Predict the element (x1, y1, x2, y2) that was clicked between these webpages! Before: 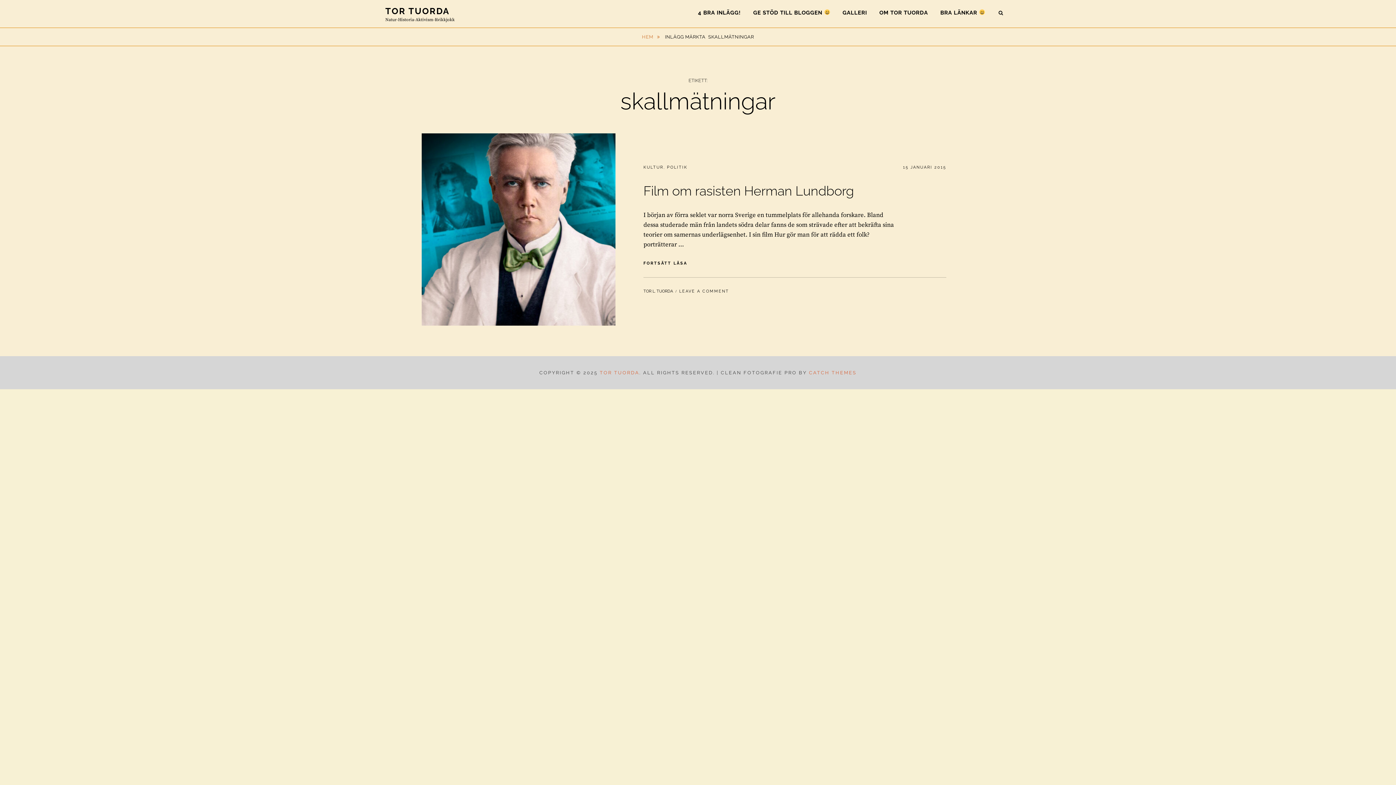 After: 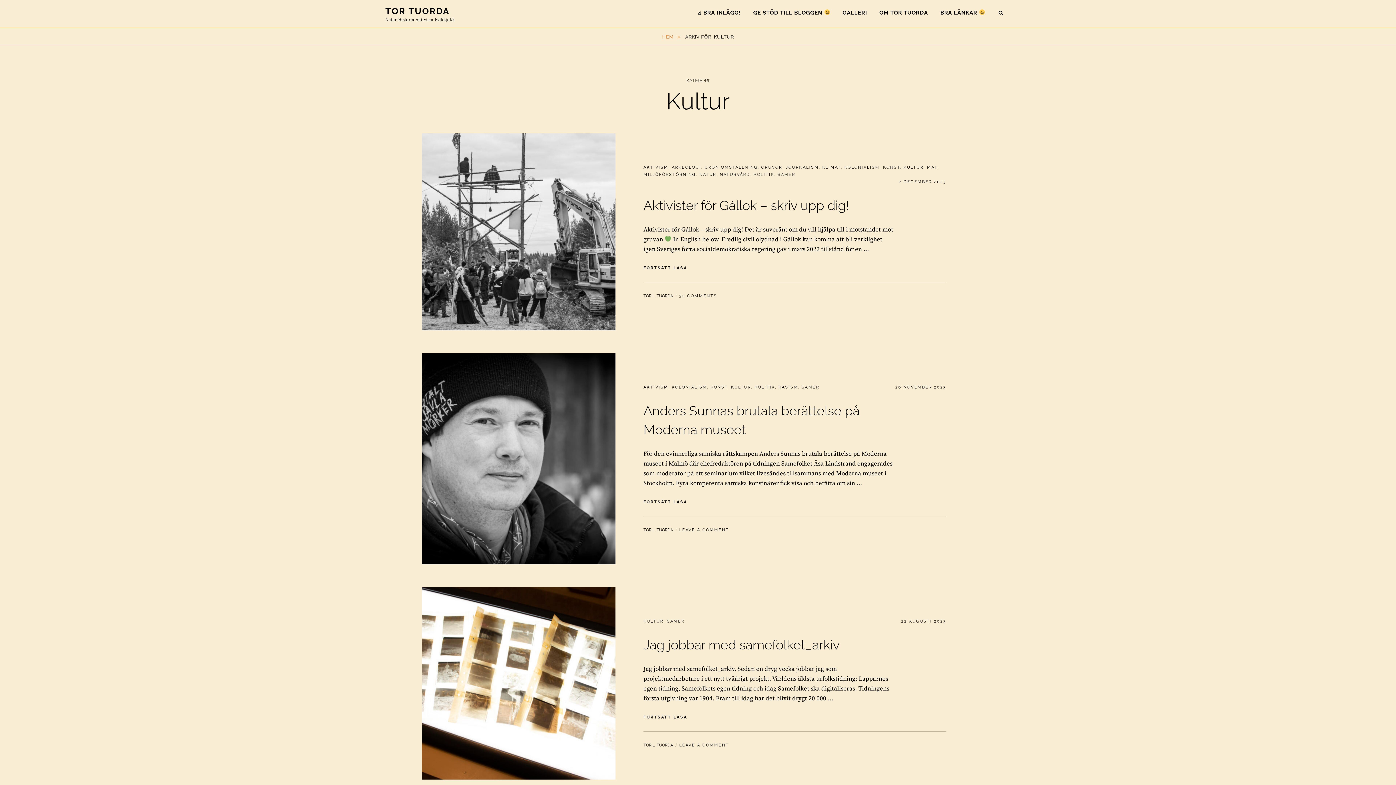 Action: bbox: (643, 165, 663, 169) label: KULTUR